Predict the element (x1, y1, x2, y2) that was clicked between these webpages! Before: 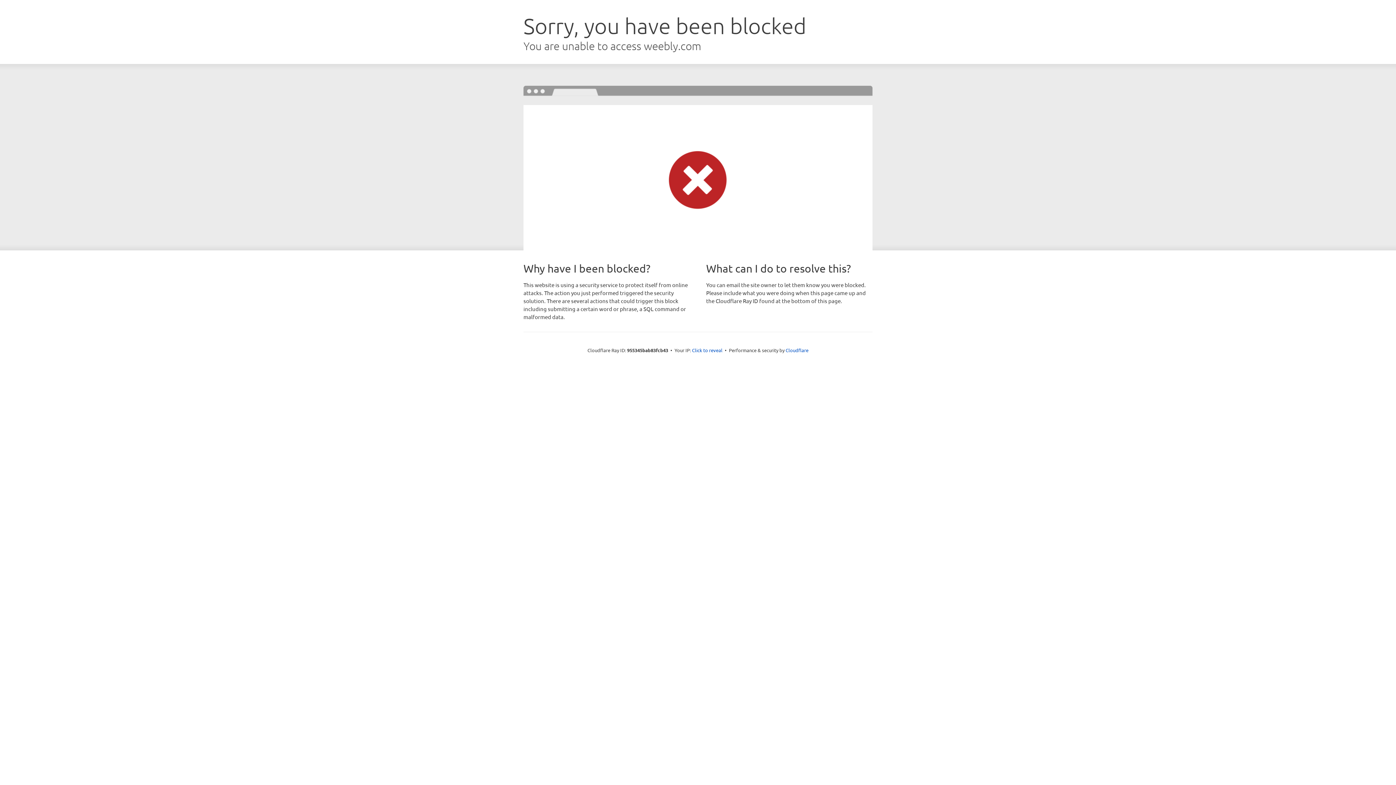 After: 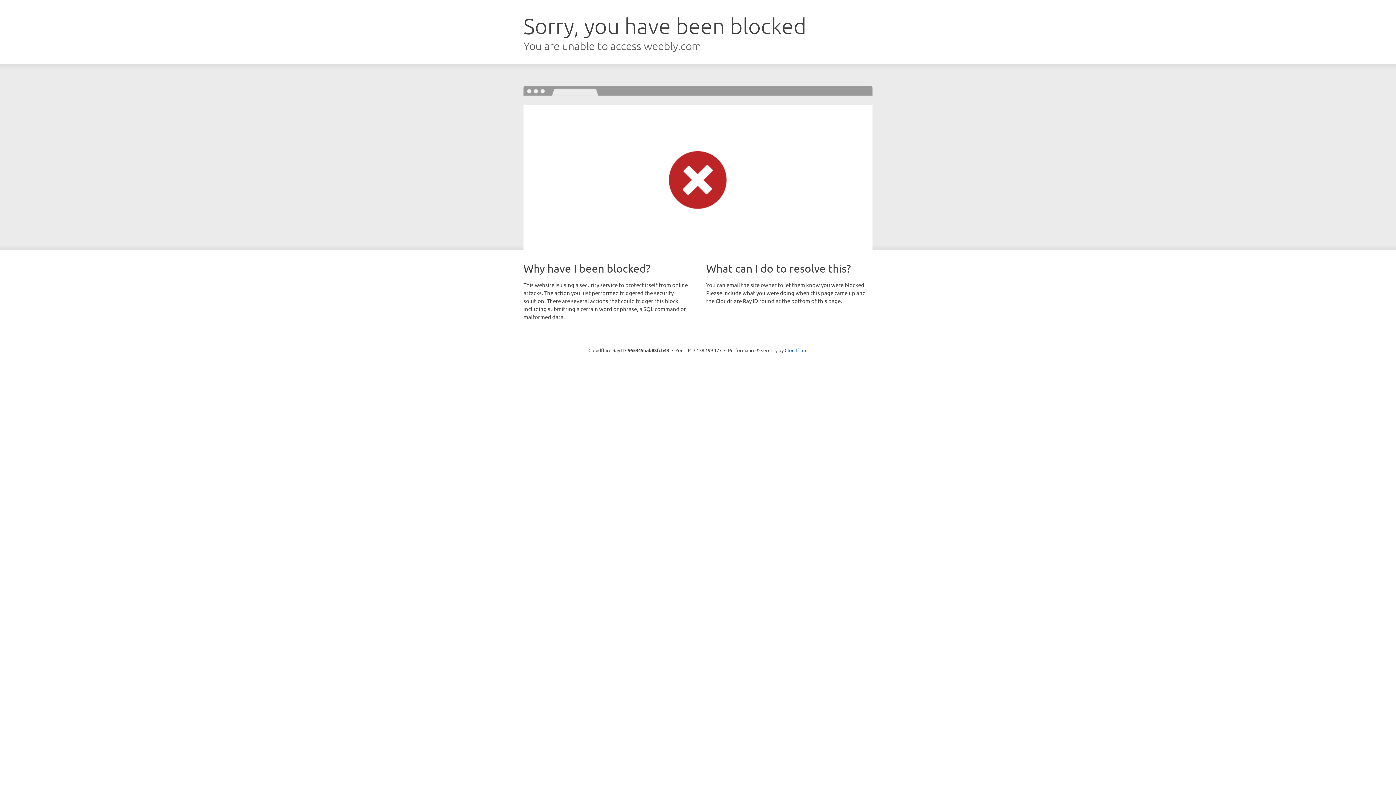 Action: bbox: (692, 346, 722, 353) label: Click to reveal